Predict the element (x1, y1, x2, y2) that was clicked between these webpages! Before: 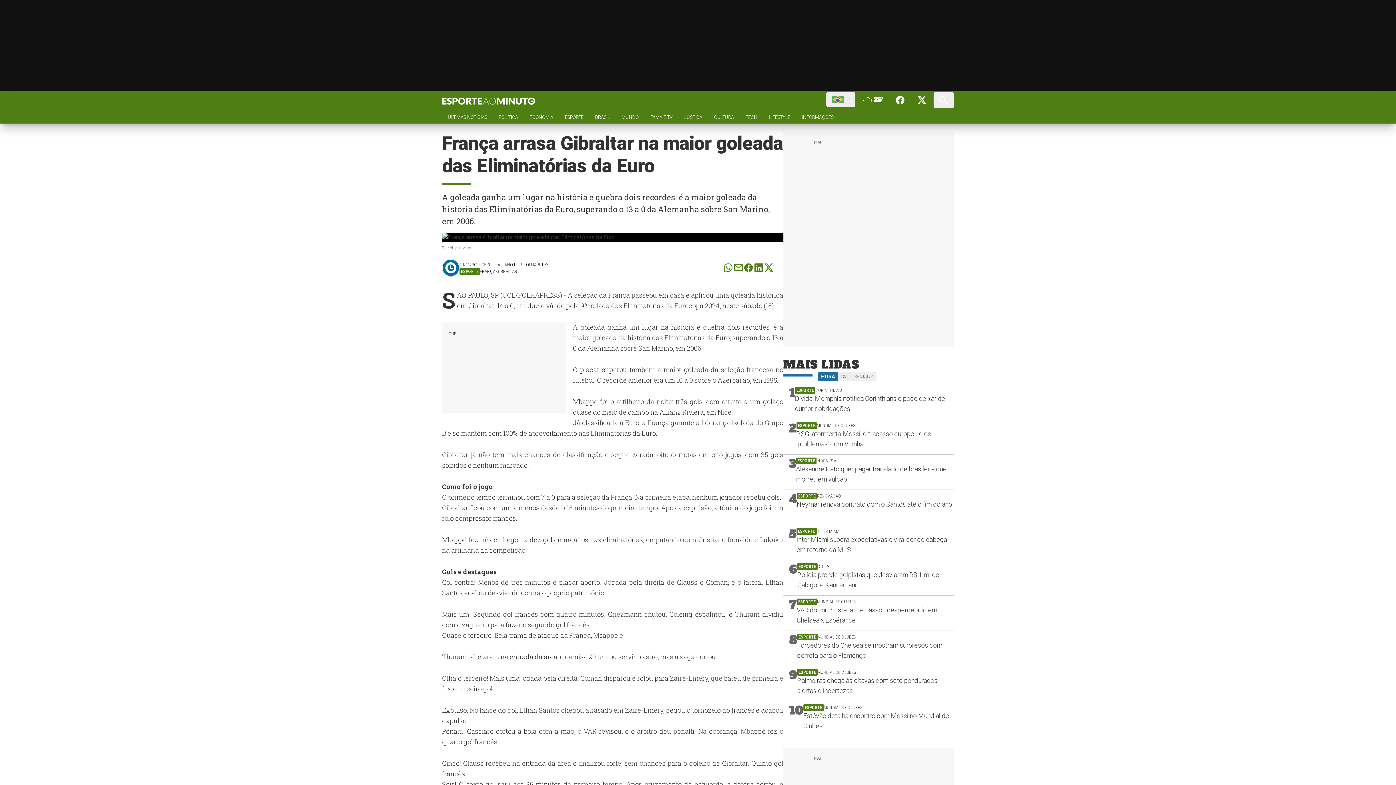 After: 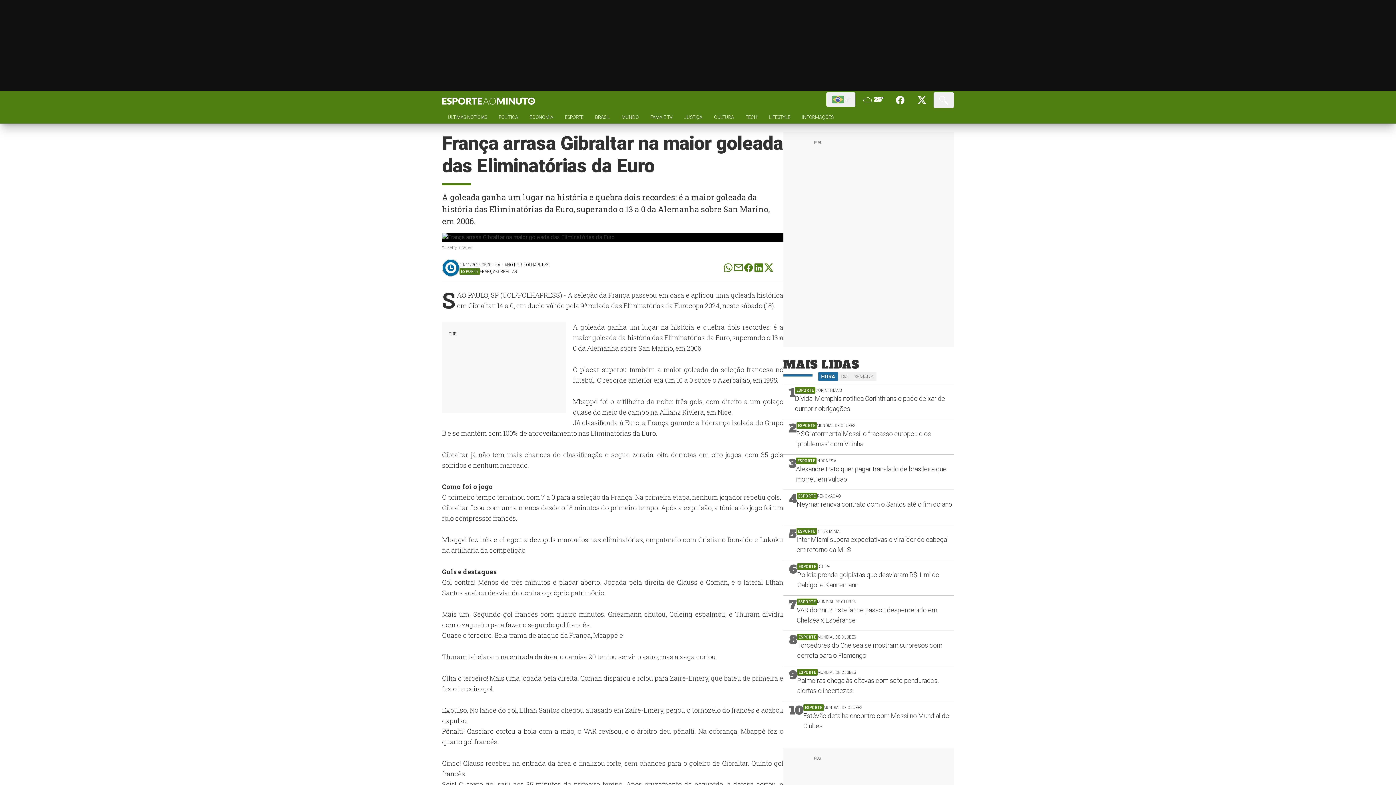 Action: label: Partilha este artigo no linkedin bbox: (753, 262, 763, 272)